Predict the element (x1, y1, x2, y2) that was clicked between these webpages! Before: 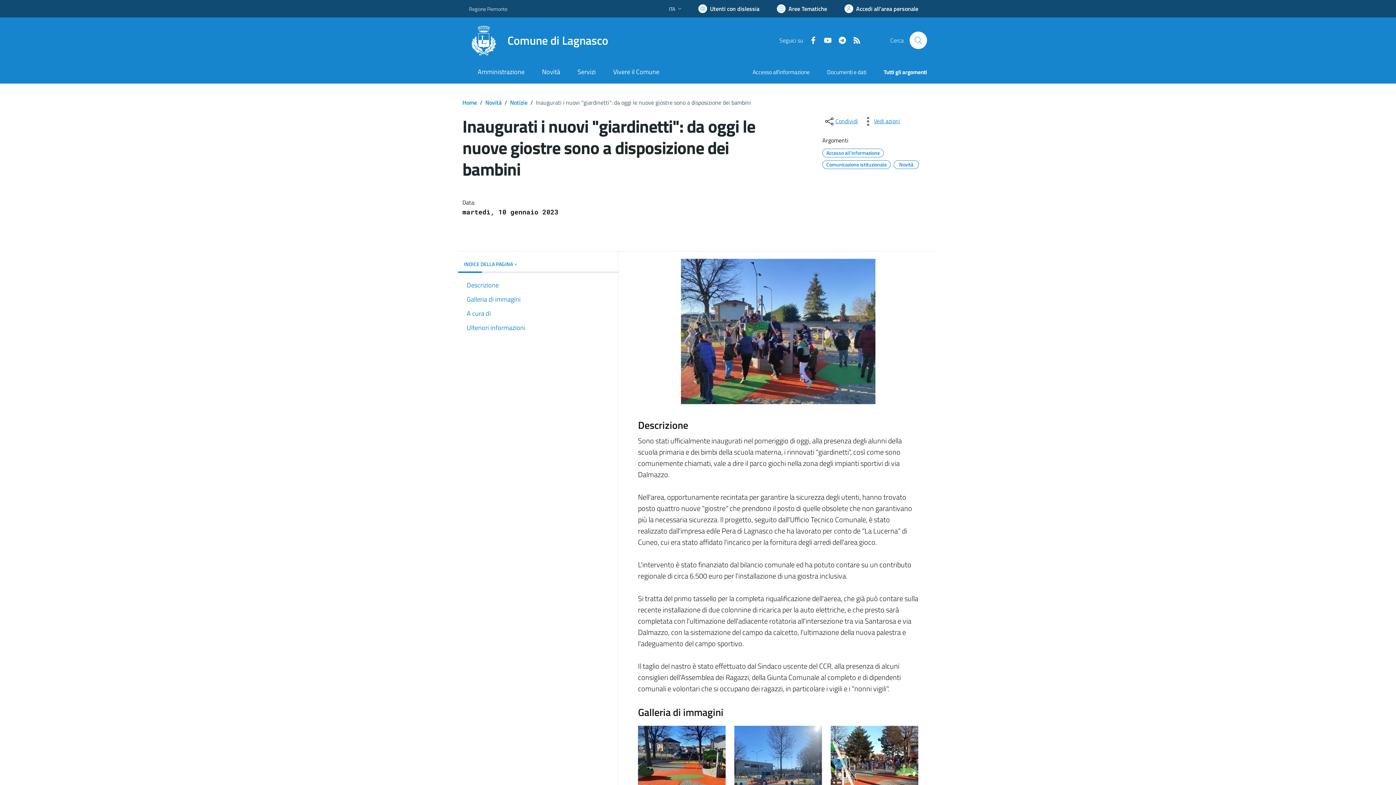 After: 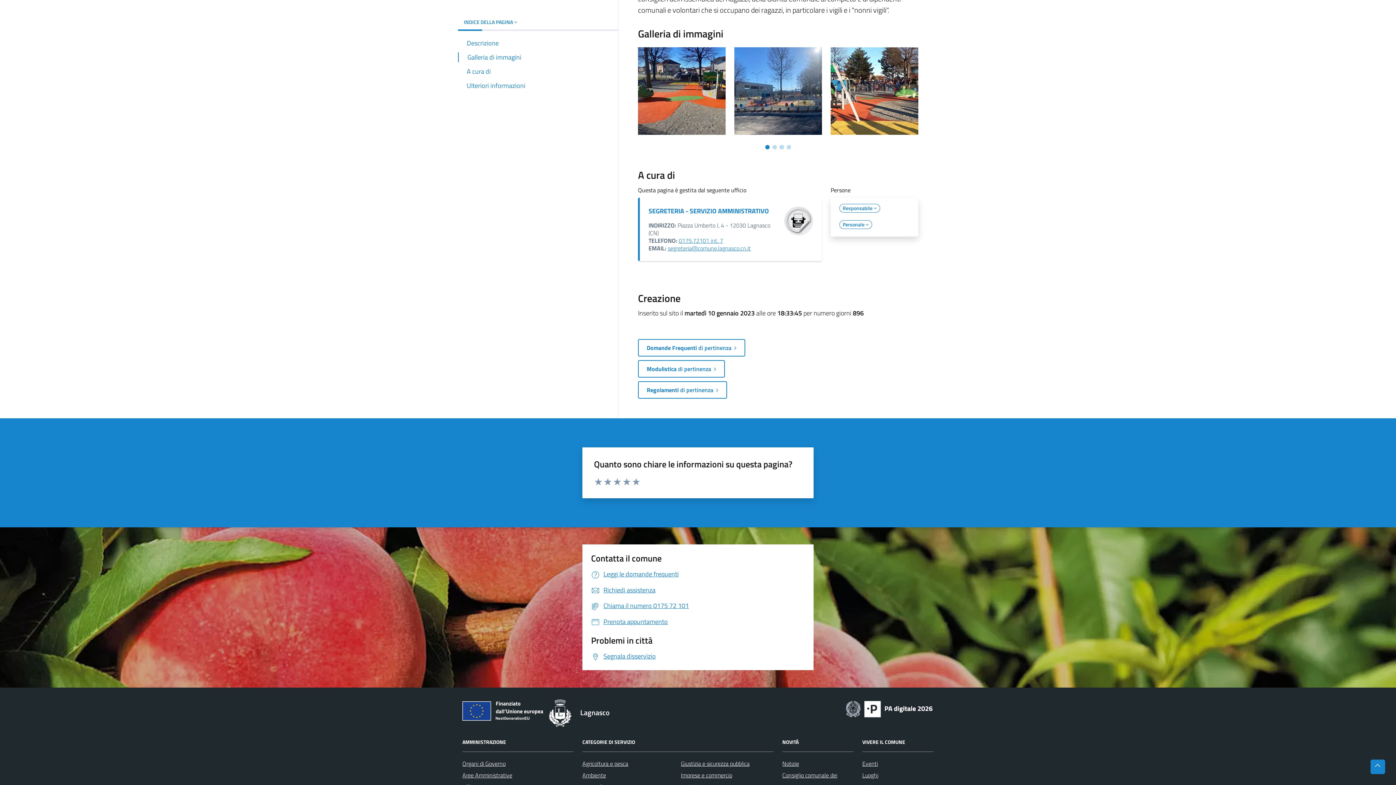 Action: bbox: (458, 294, 618, 304) label: Galleria di immagini